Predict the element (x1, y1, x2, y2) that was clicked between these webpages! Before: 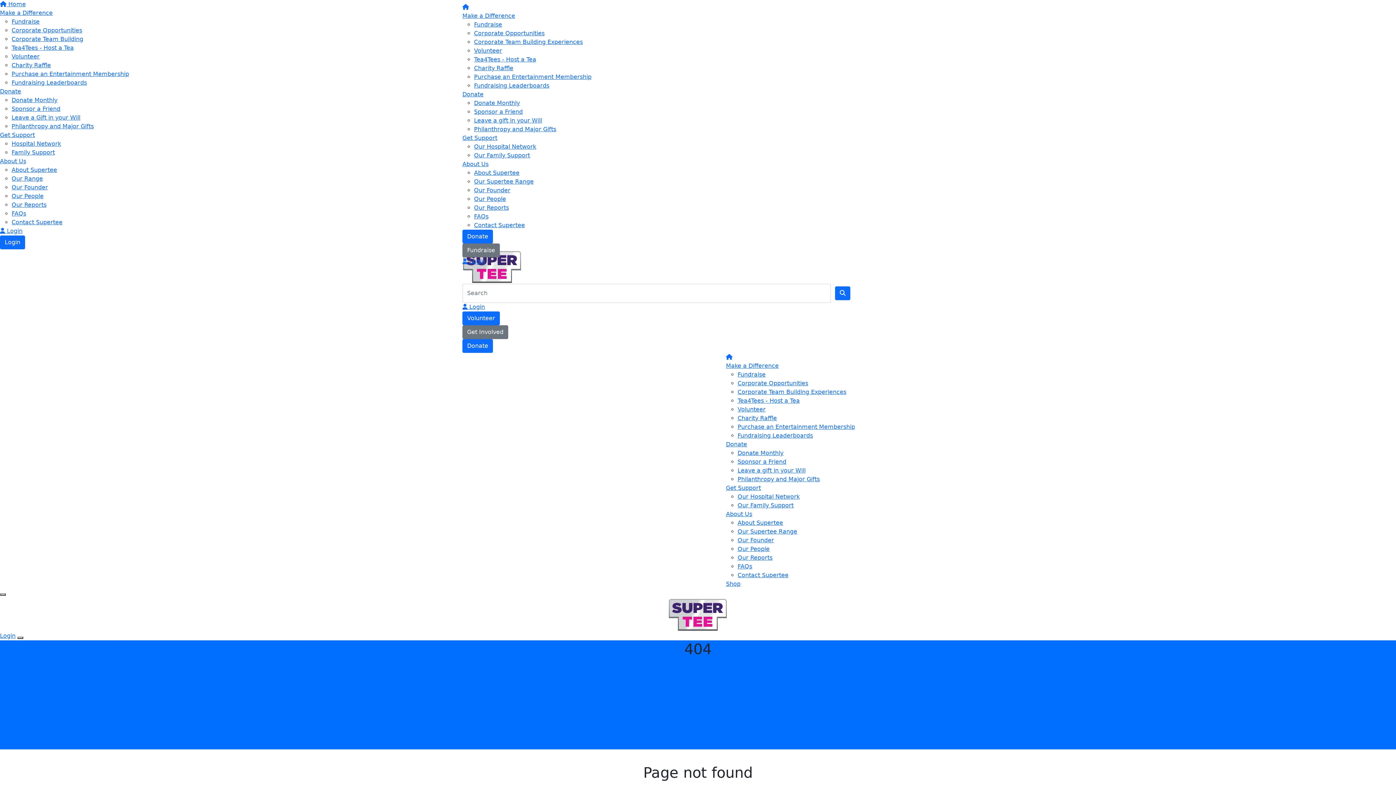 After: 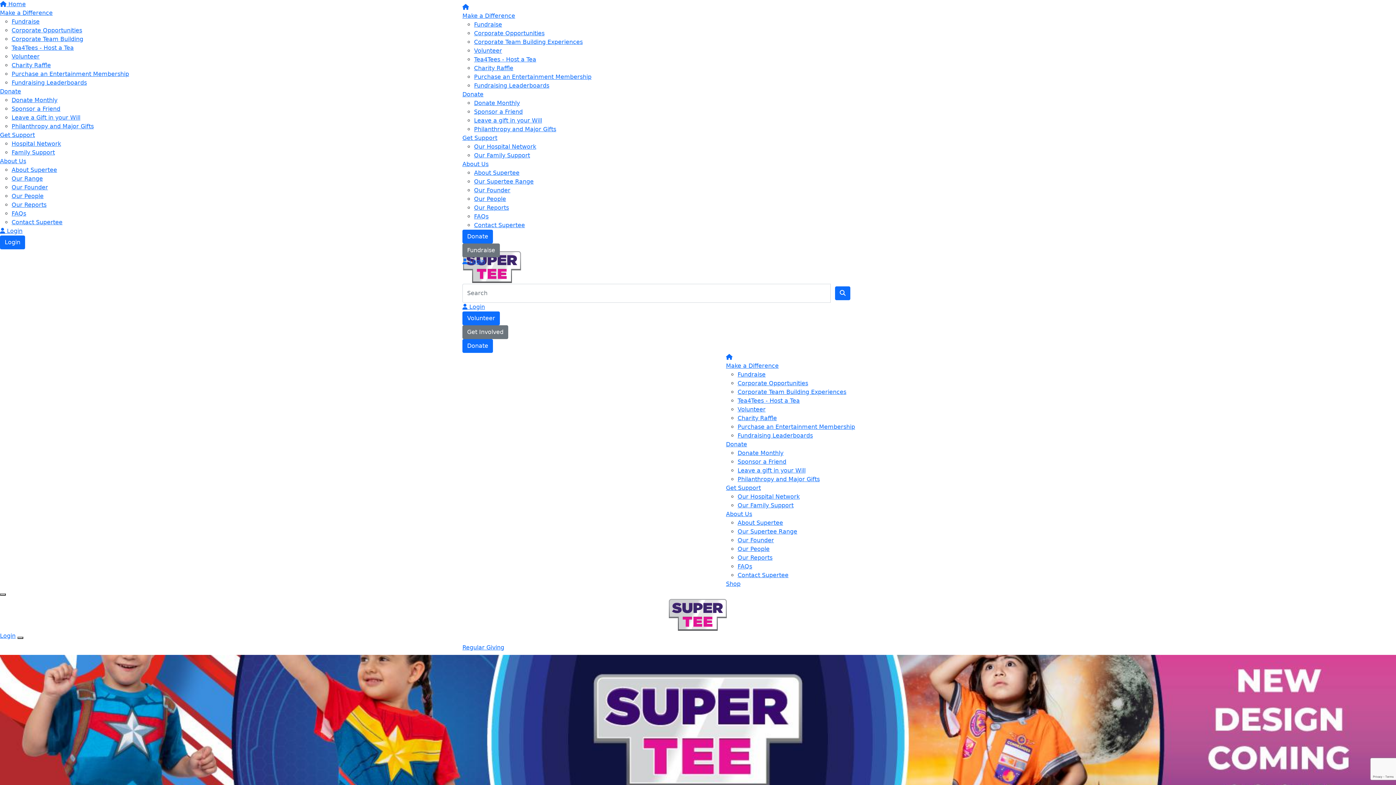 Action: bbox: (726, 441, 747, 448) label: Donate